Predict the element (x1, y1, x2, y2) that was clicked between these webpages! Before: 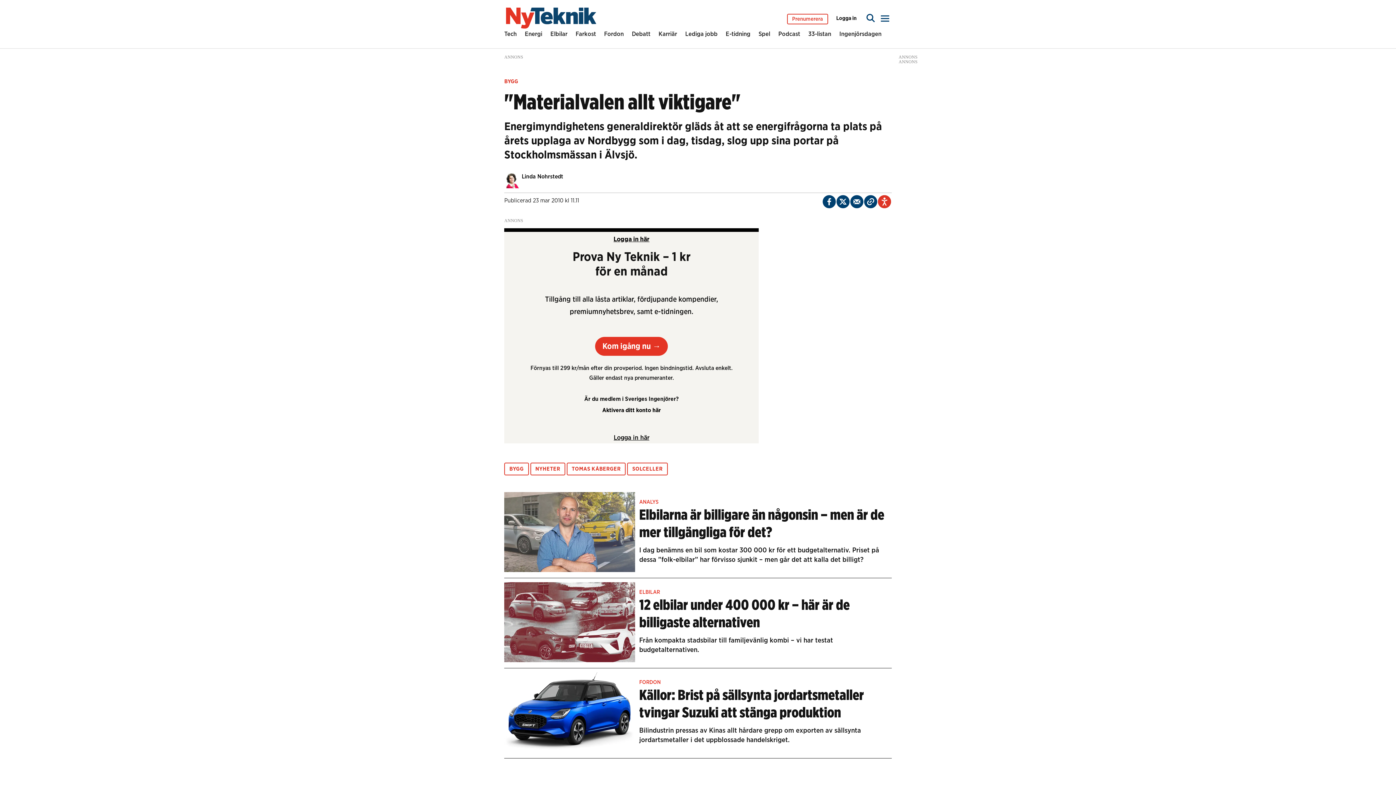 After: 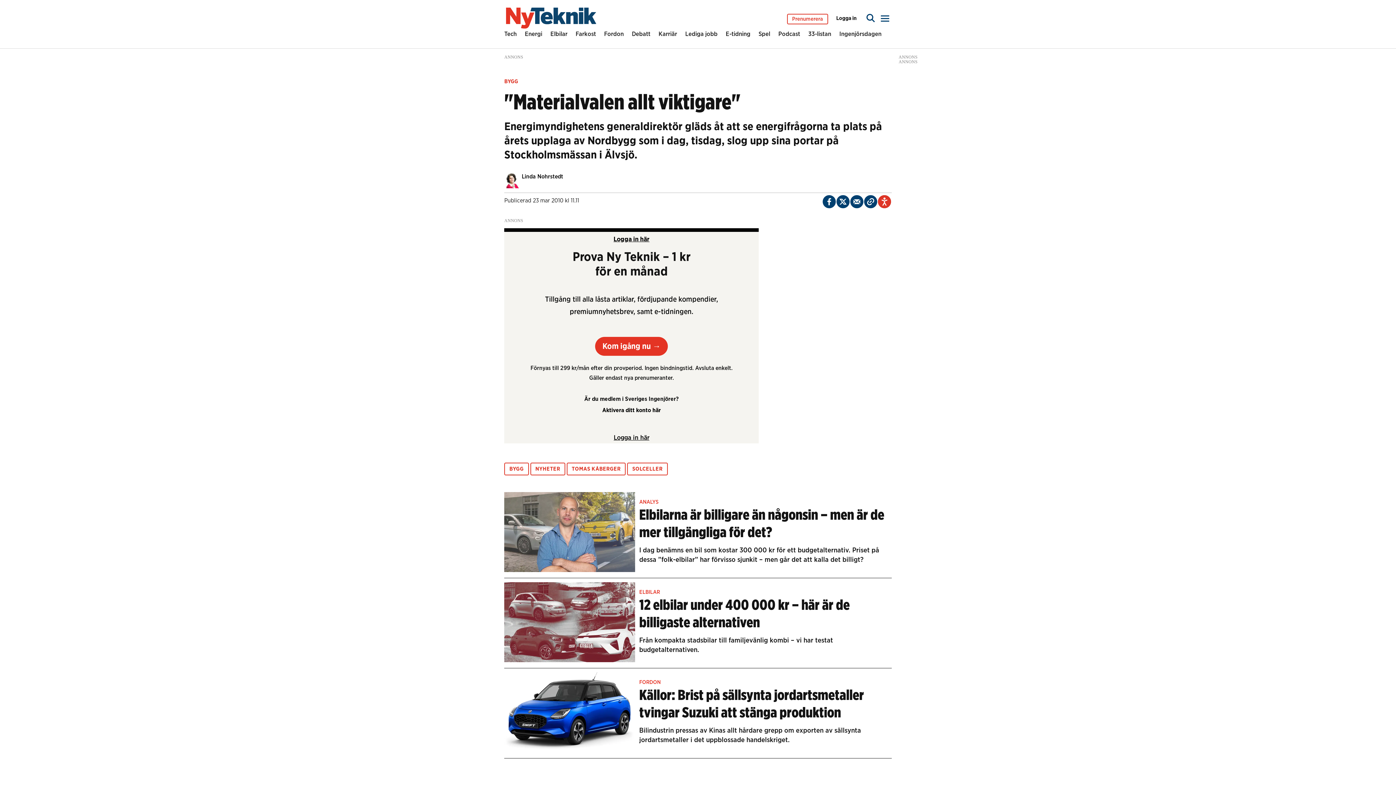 Action: label: Del på Twitter bbox: (836, 195, 849, 208)